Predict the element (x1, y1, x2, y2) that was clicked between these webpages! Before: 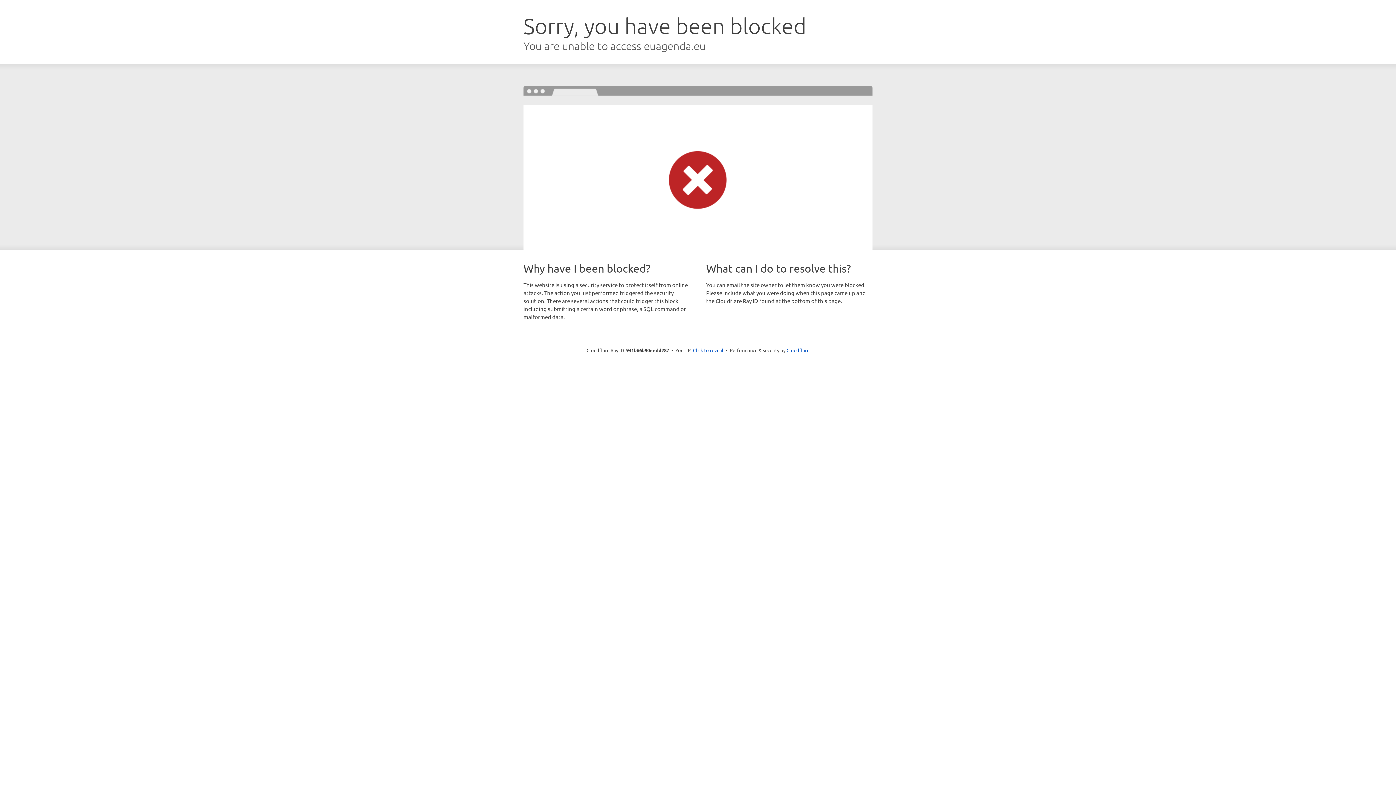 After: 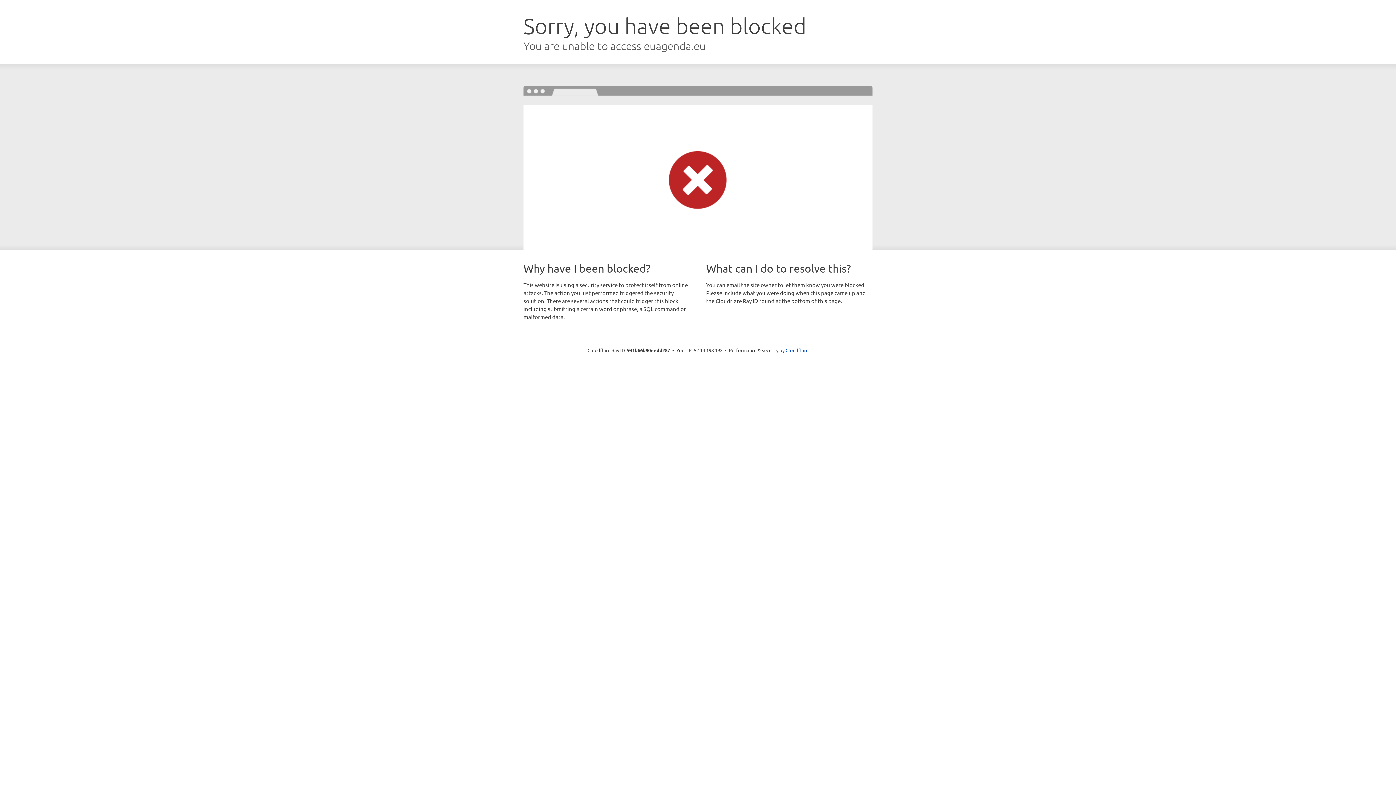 Action: bbox: (693, 346, 723, 353) label: Click to reveal